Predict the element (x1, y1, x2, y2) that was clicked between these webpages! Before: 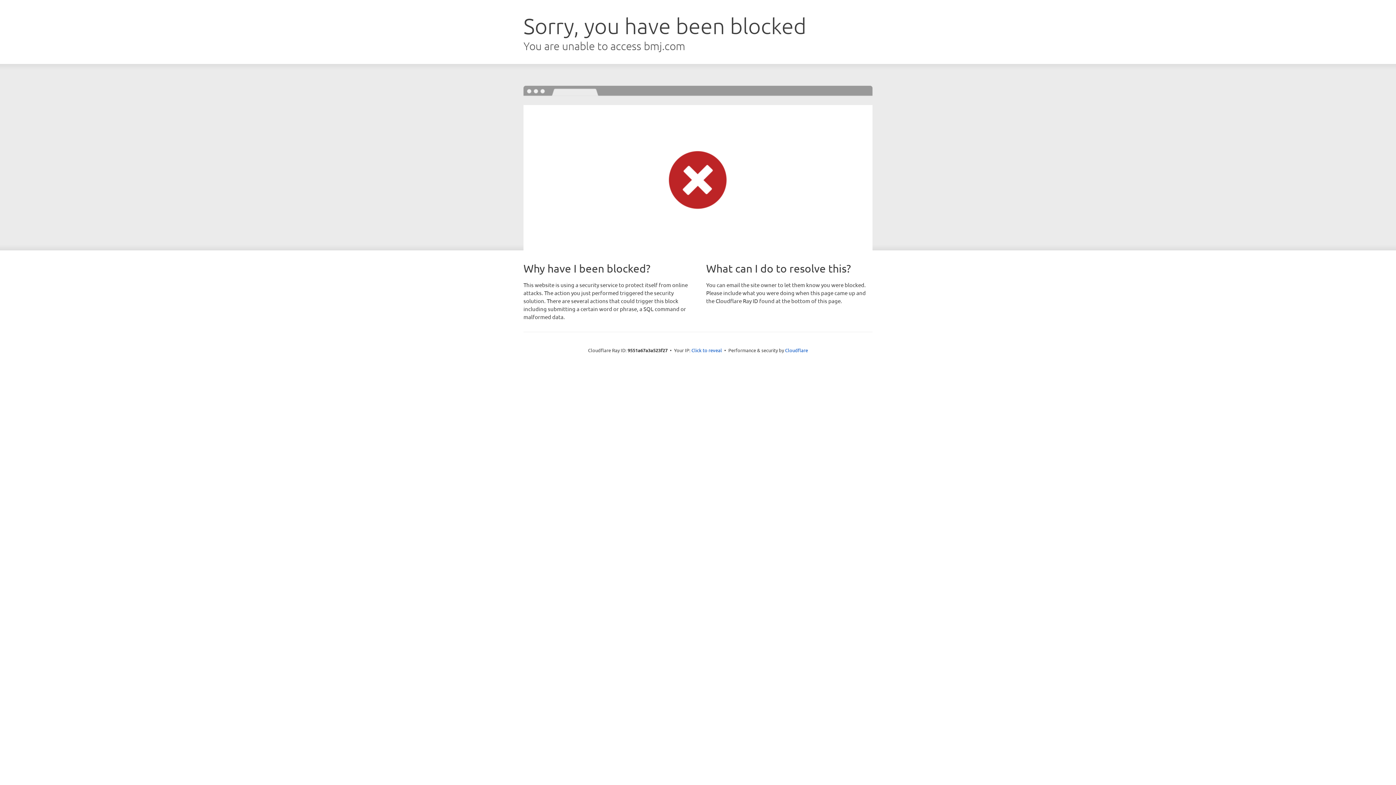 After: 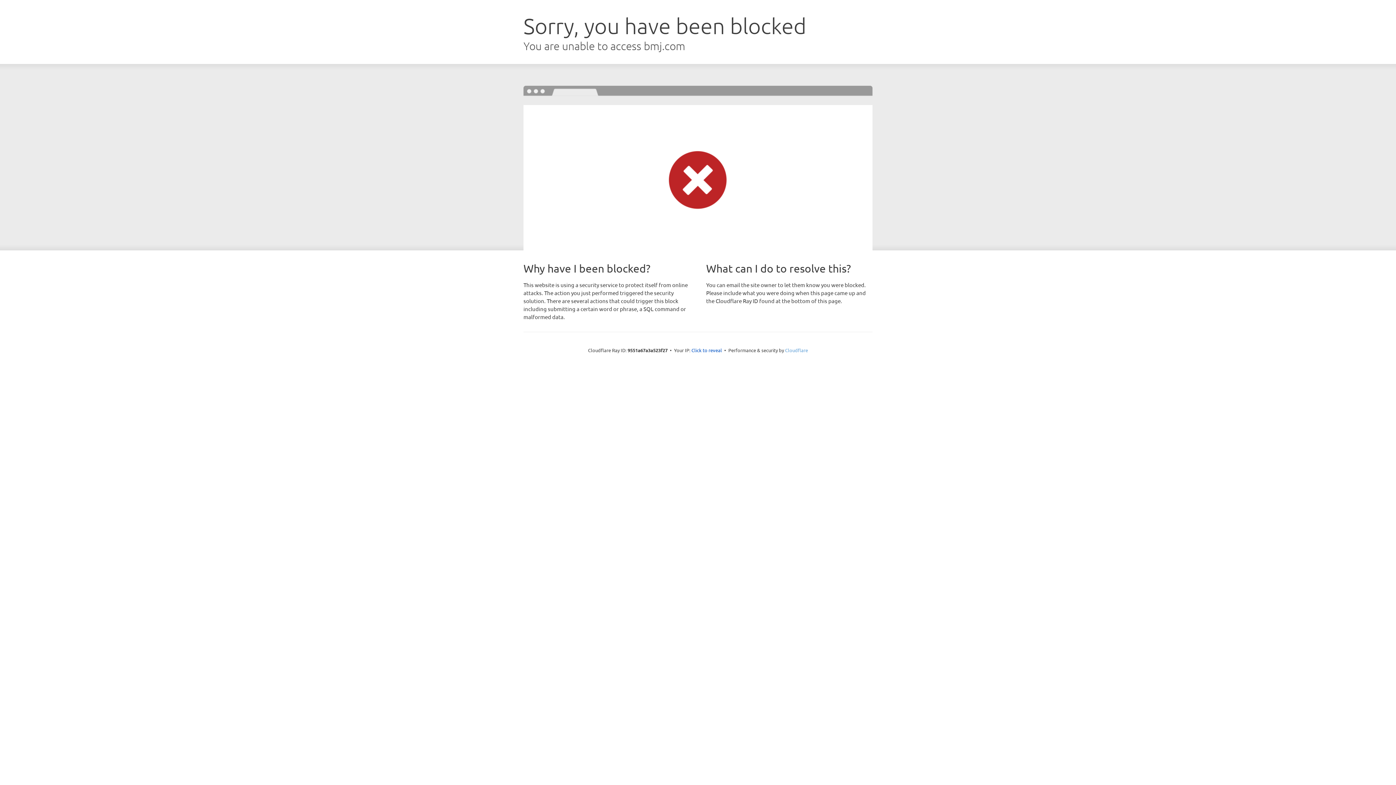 Action: label: Cloudflare bbox: (785, 347, 808, 353)